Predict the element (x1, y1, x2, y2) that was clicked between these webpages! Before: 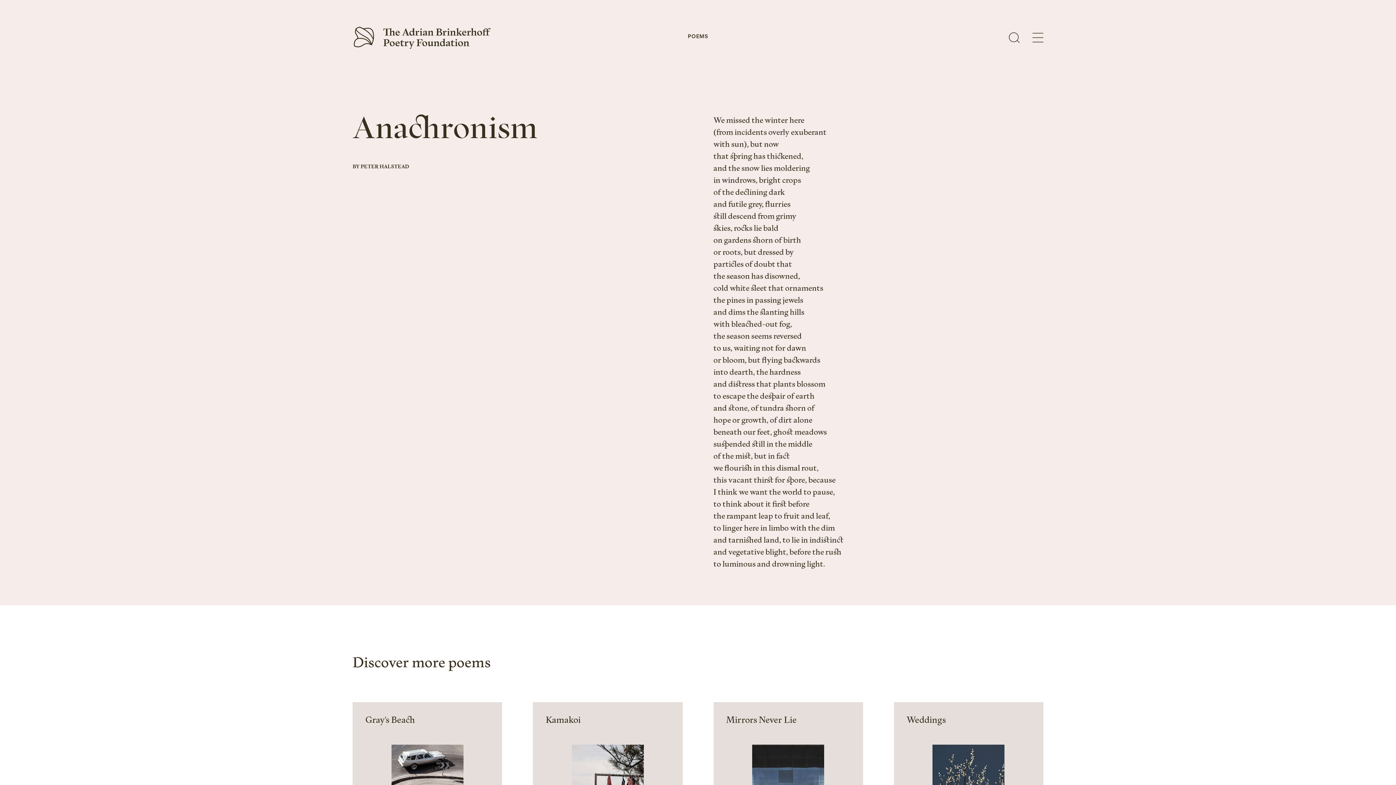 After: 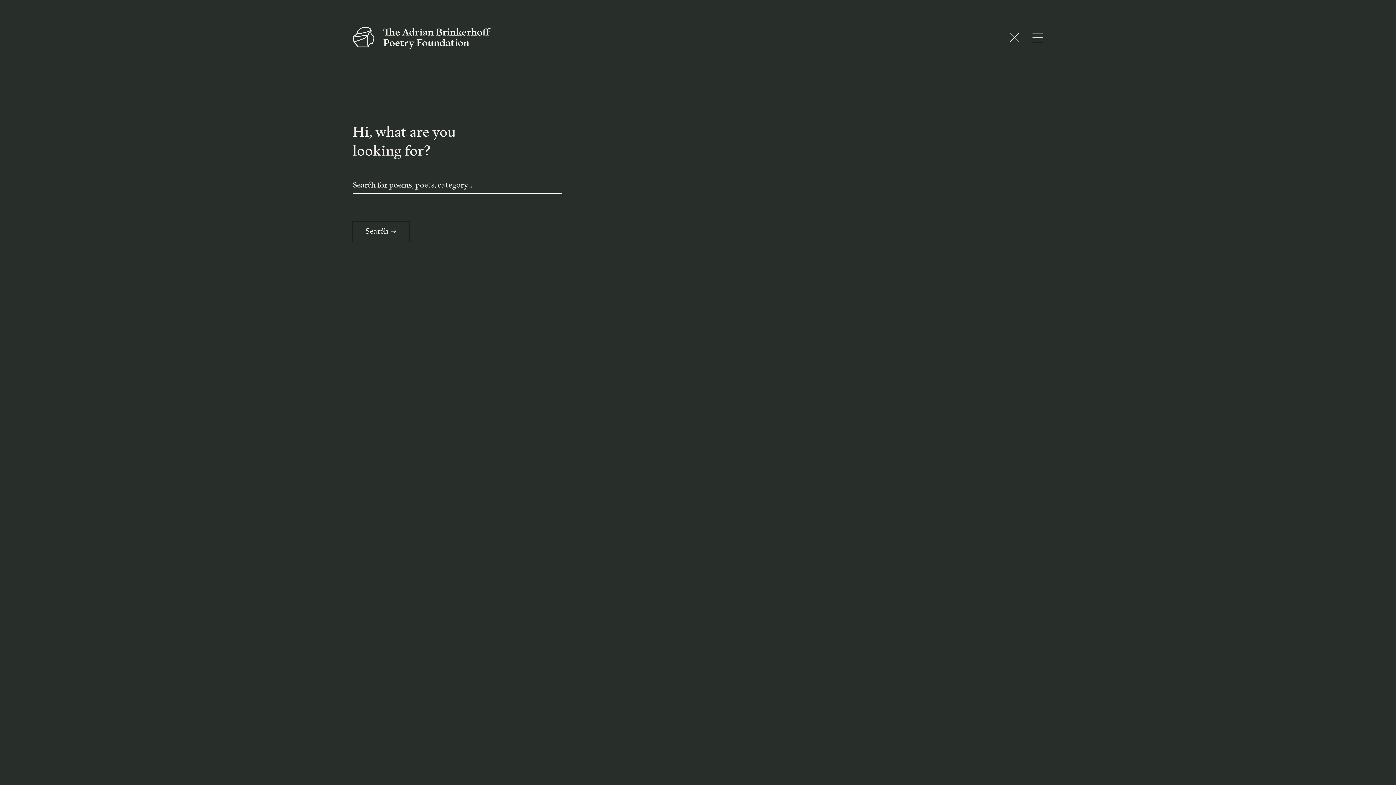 Action: bbox: (1009, 31, 1020, 43) label: Open Search